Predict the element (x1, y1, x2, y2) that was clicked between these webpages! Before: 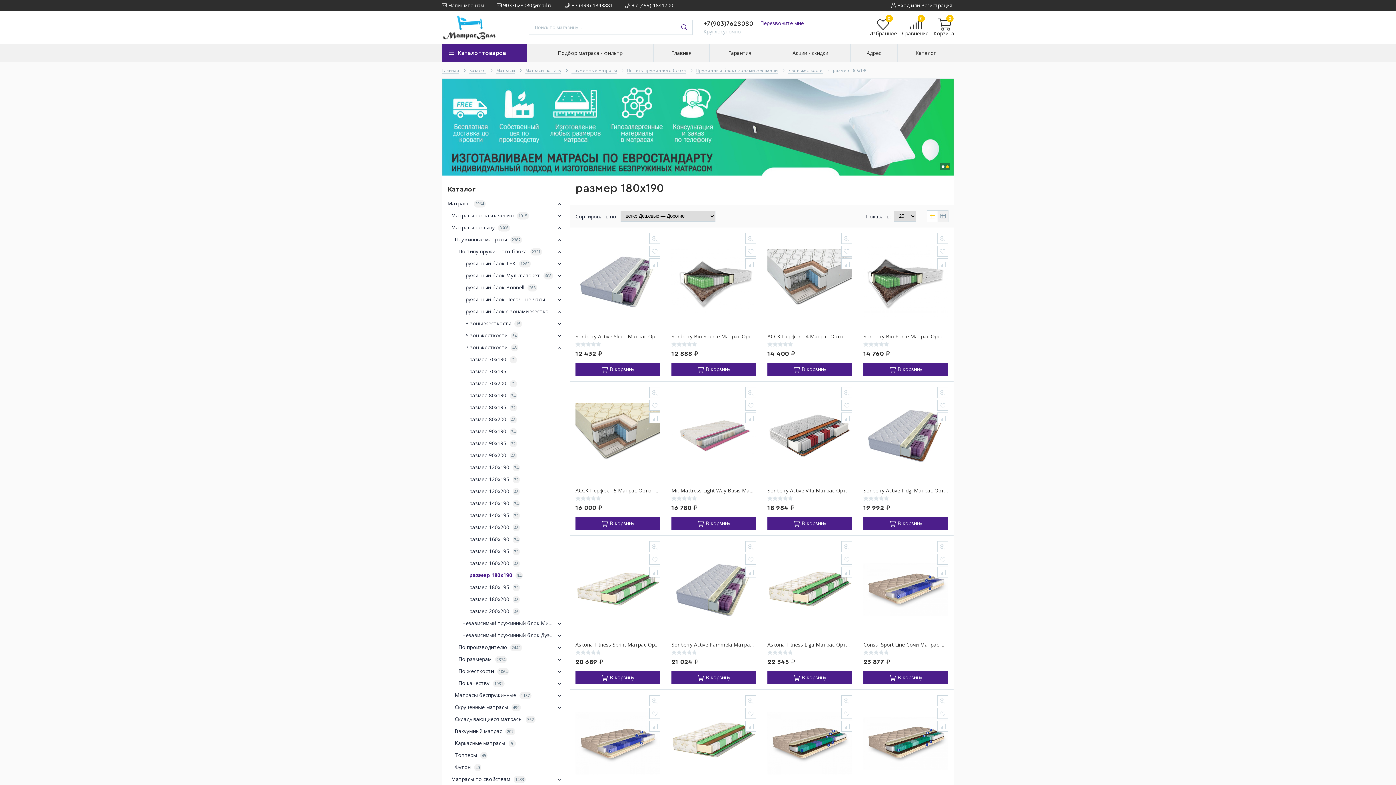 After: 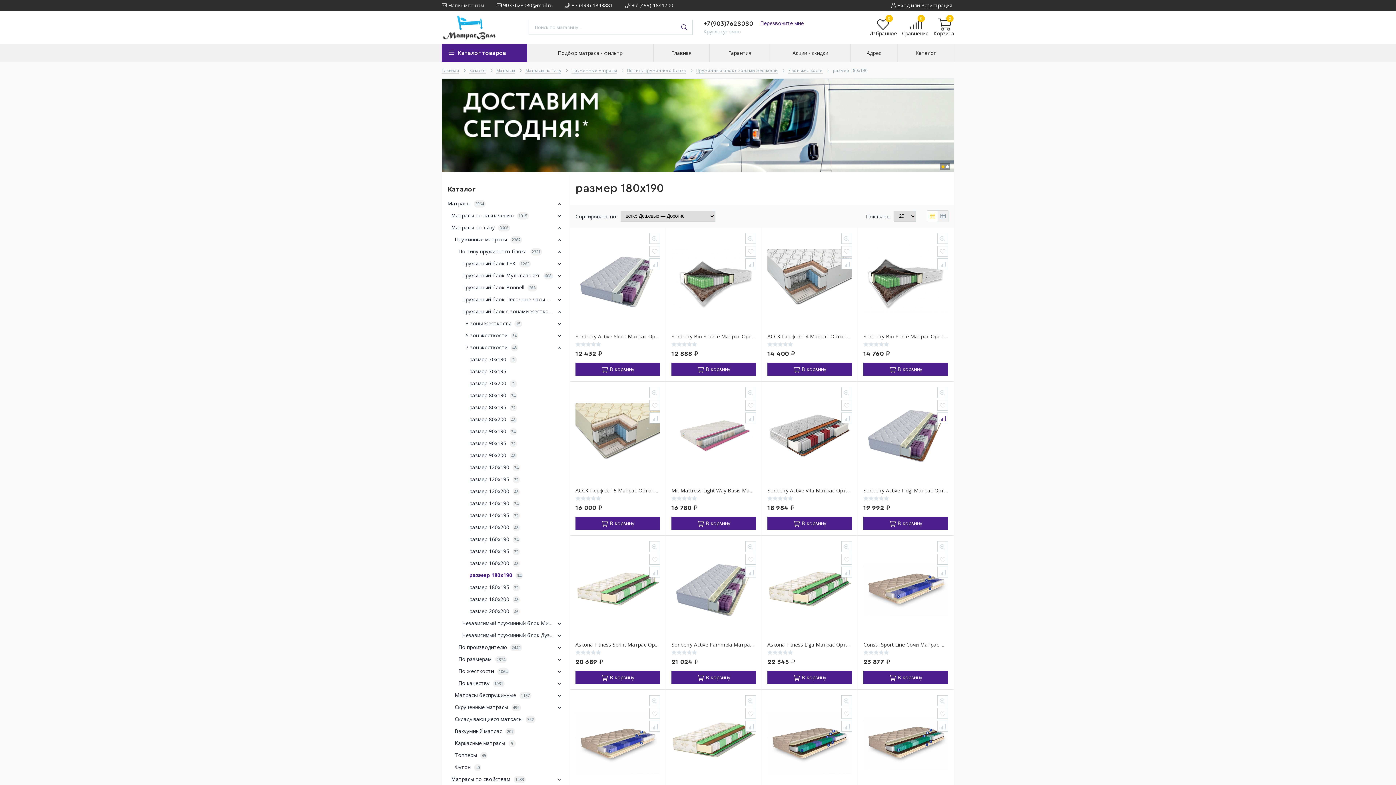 Action: bbox: (937, 412, 948, 423)